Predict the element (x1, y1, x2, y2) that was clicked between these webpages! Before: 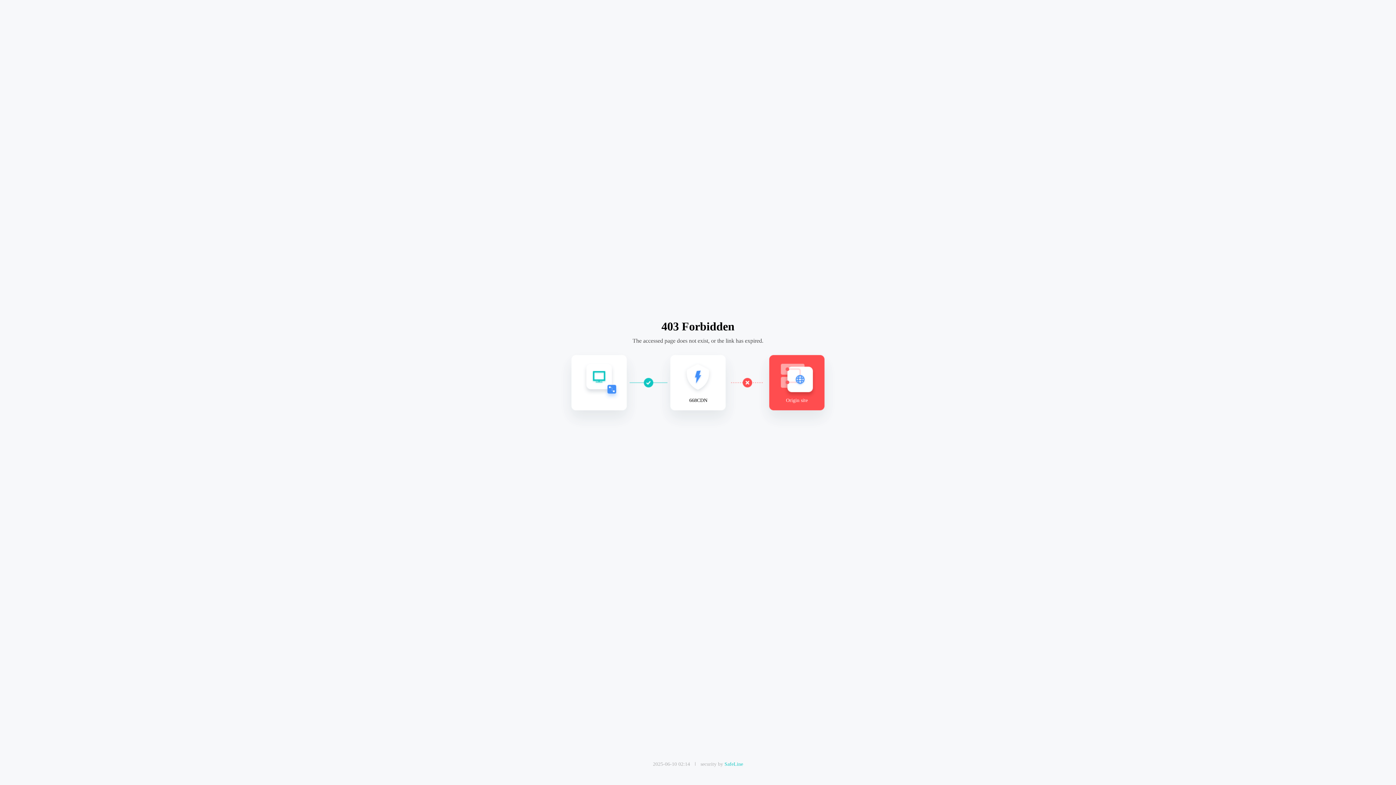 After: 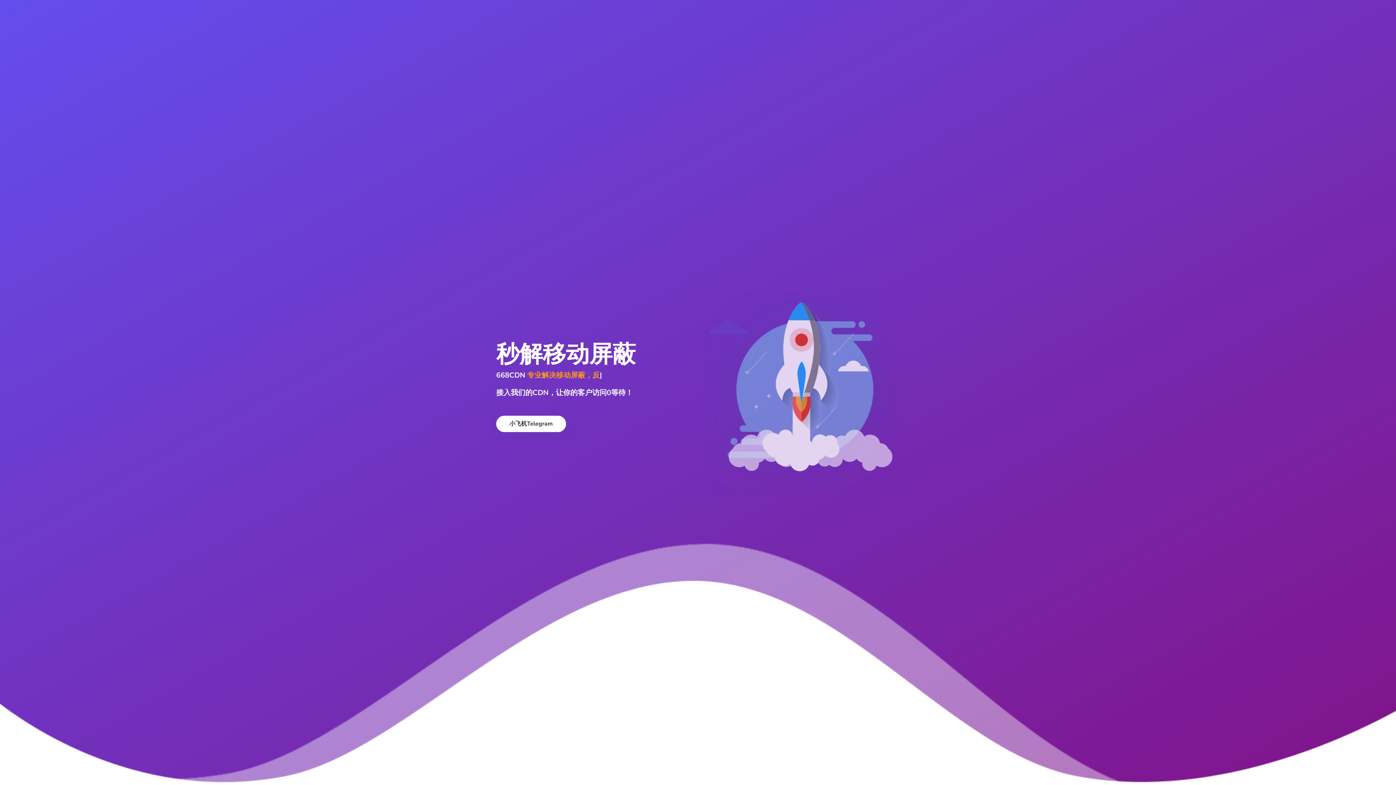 Action: label: SafeLine bbox: (724, 761, 743, 767)